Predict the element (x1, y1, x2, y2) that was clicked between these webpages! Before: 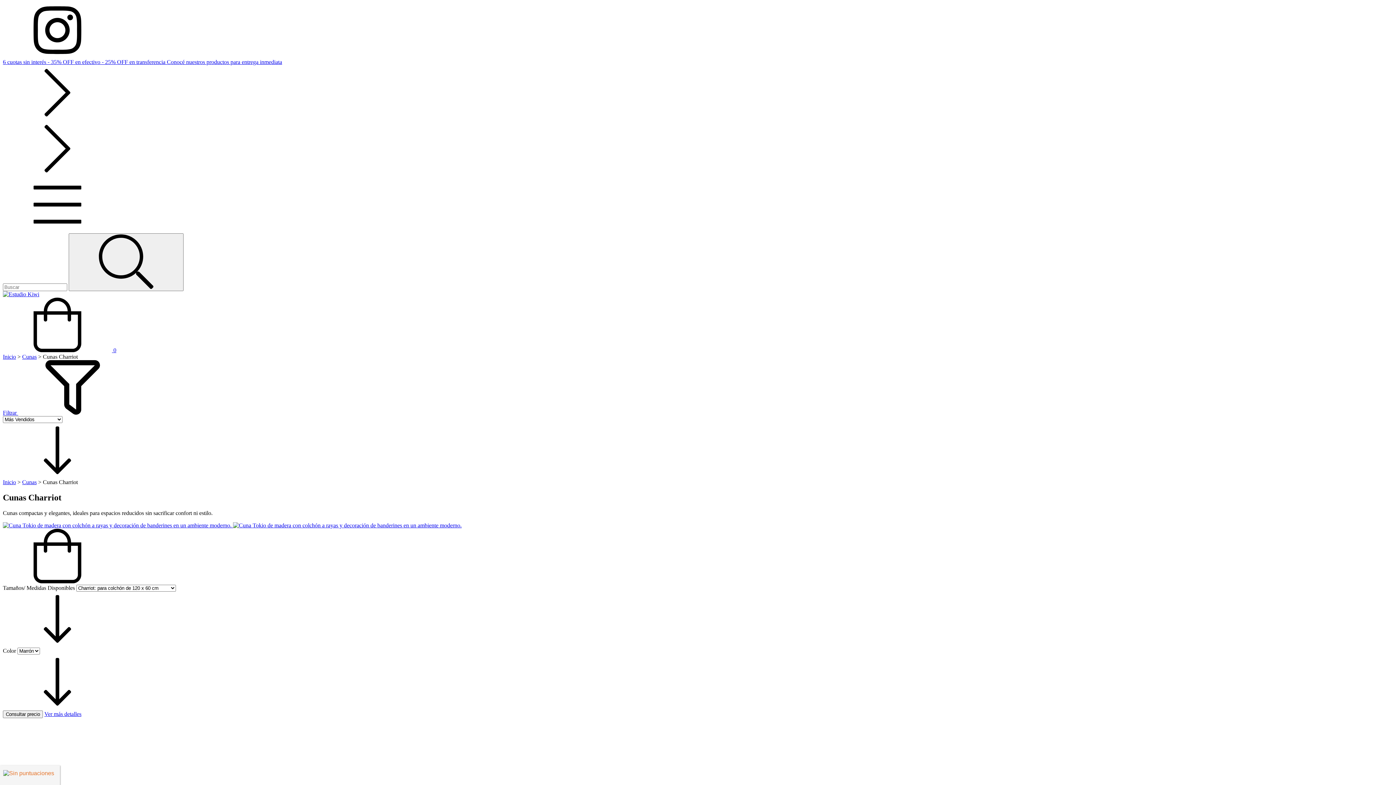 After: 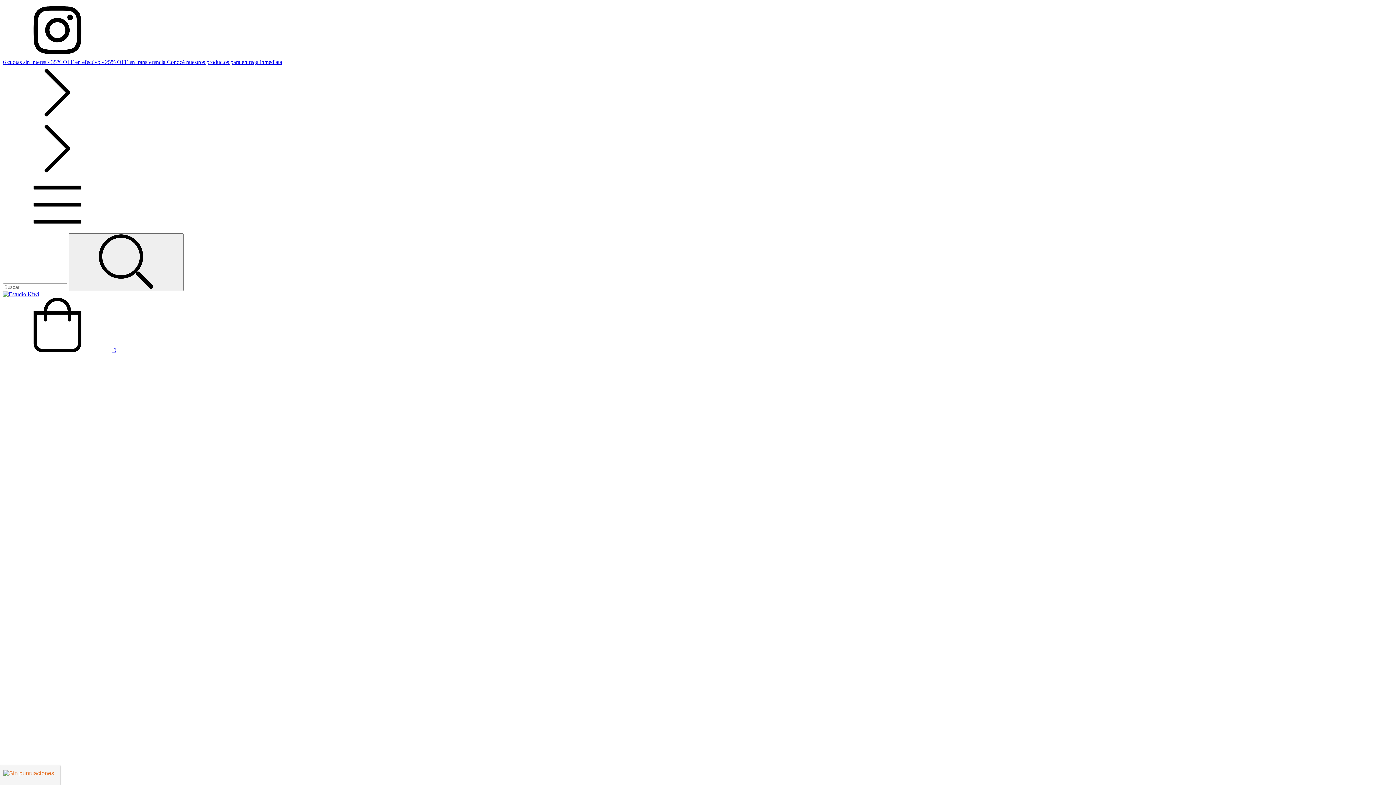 Action: bbox: (2, 522, 461, 528) label: Cuna Tokio